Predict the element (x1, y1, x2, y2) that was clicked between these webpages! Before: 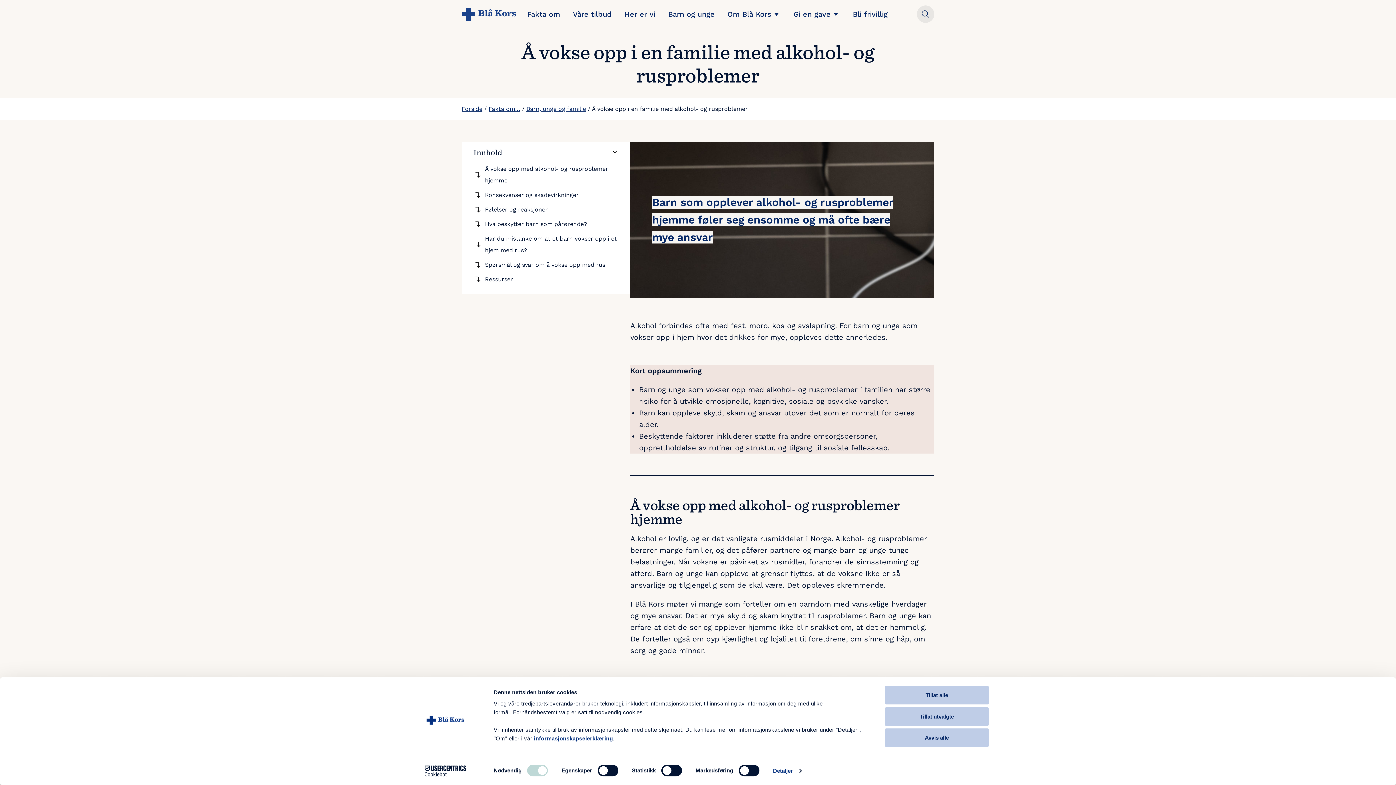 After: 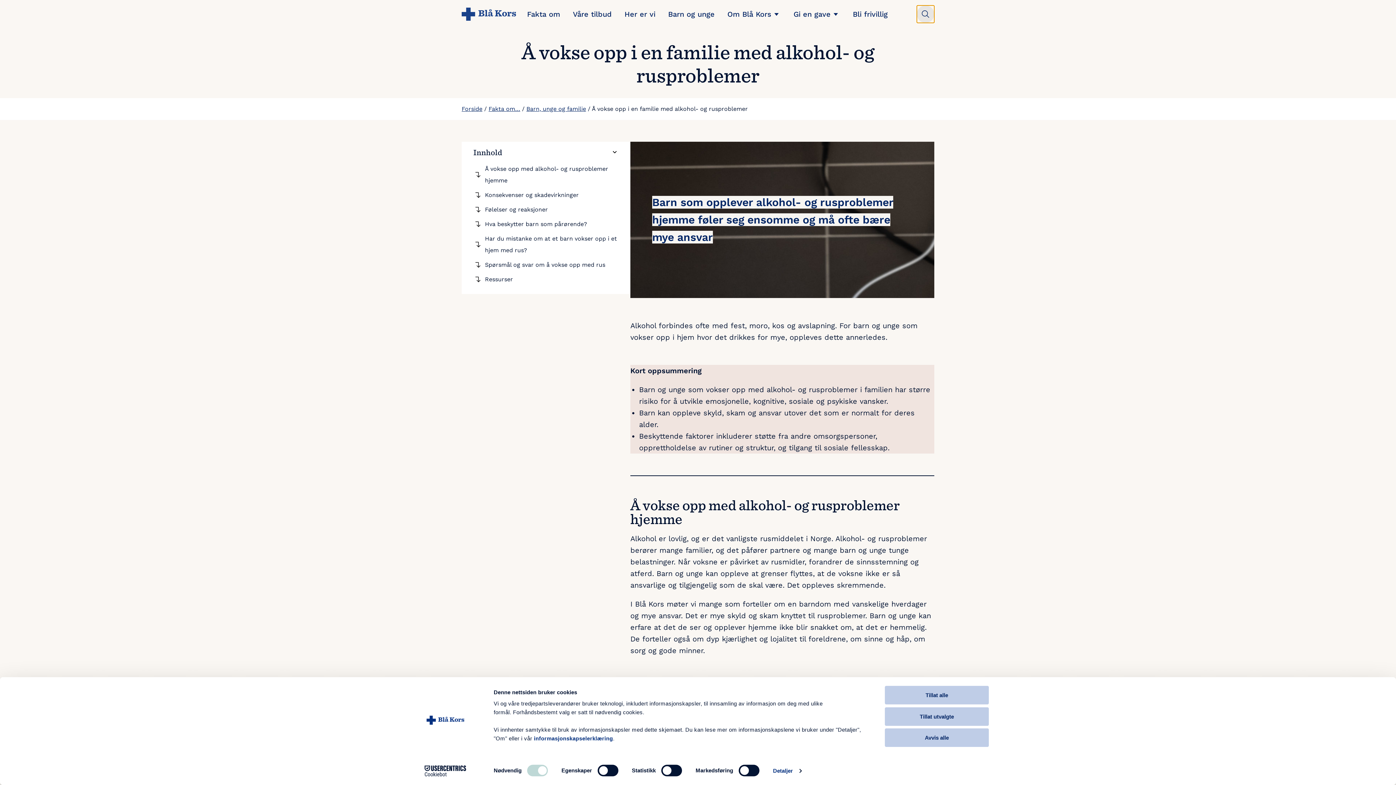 Action: label: Toggle search form bbox: (917, 5, 934, 22)